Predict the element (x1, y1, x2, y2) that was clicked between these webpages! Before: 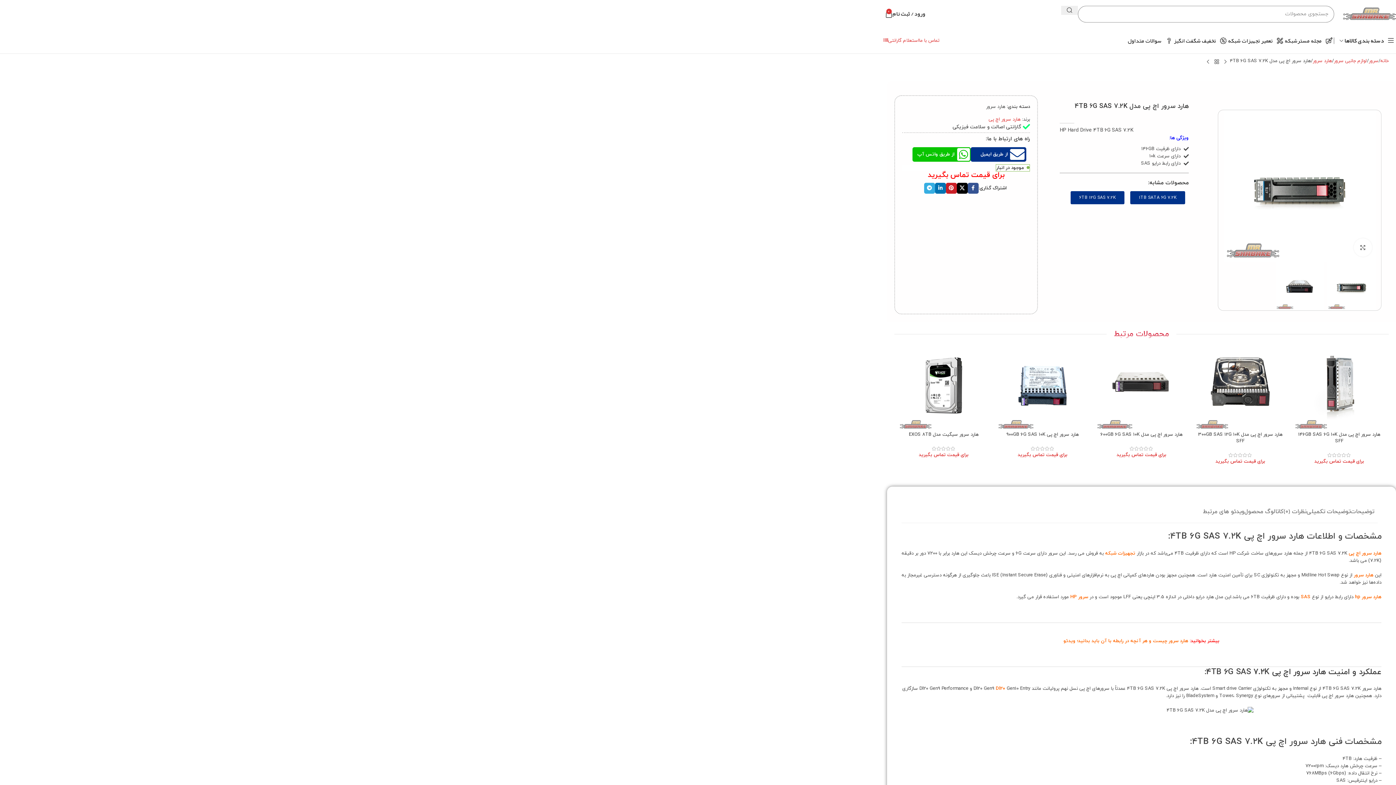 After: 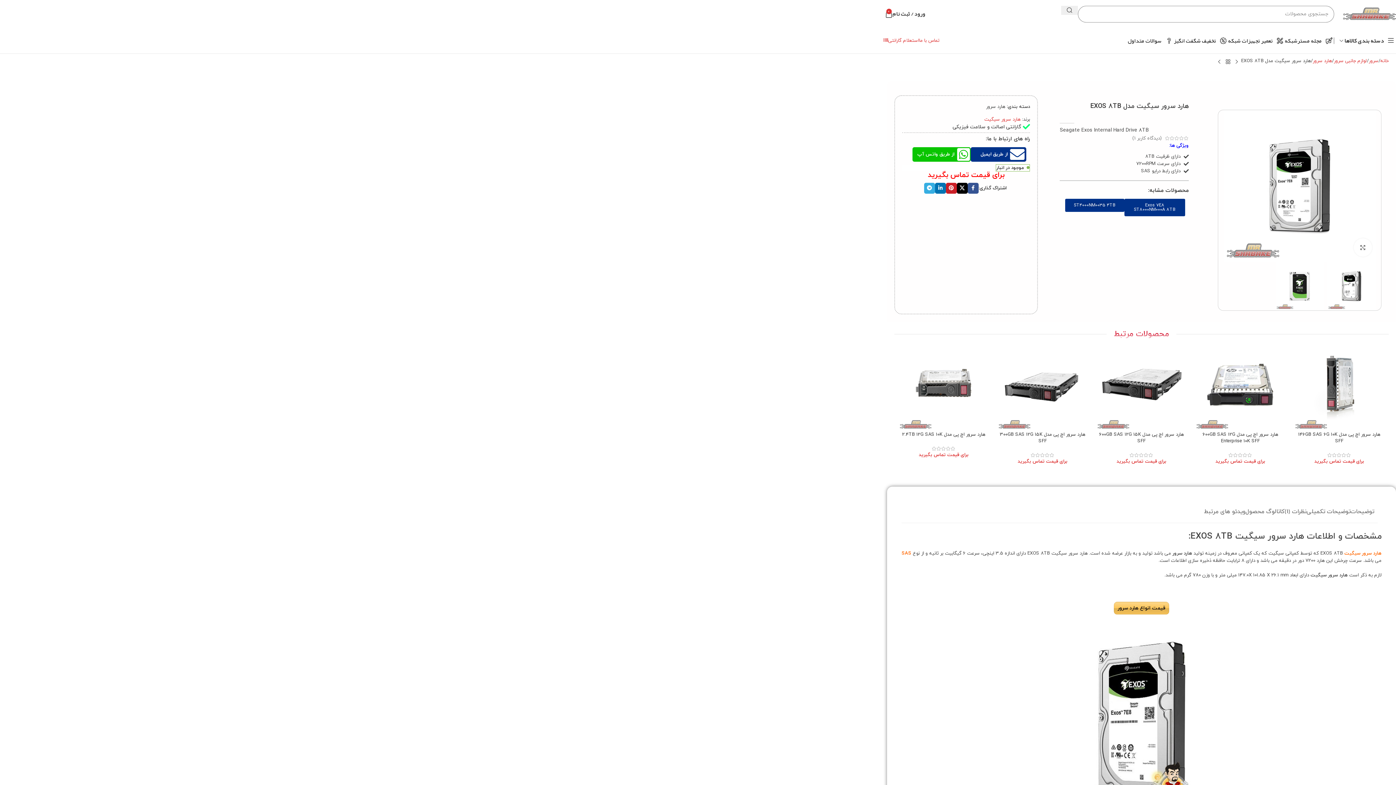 Action: bbox: (909, 431, 978, 438) label: هارد سرور سیگیت مدل EXOS 8TB